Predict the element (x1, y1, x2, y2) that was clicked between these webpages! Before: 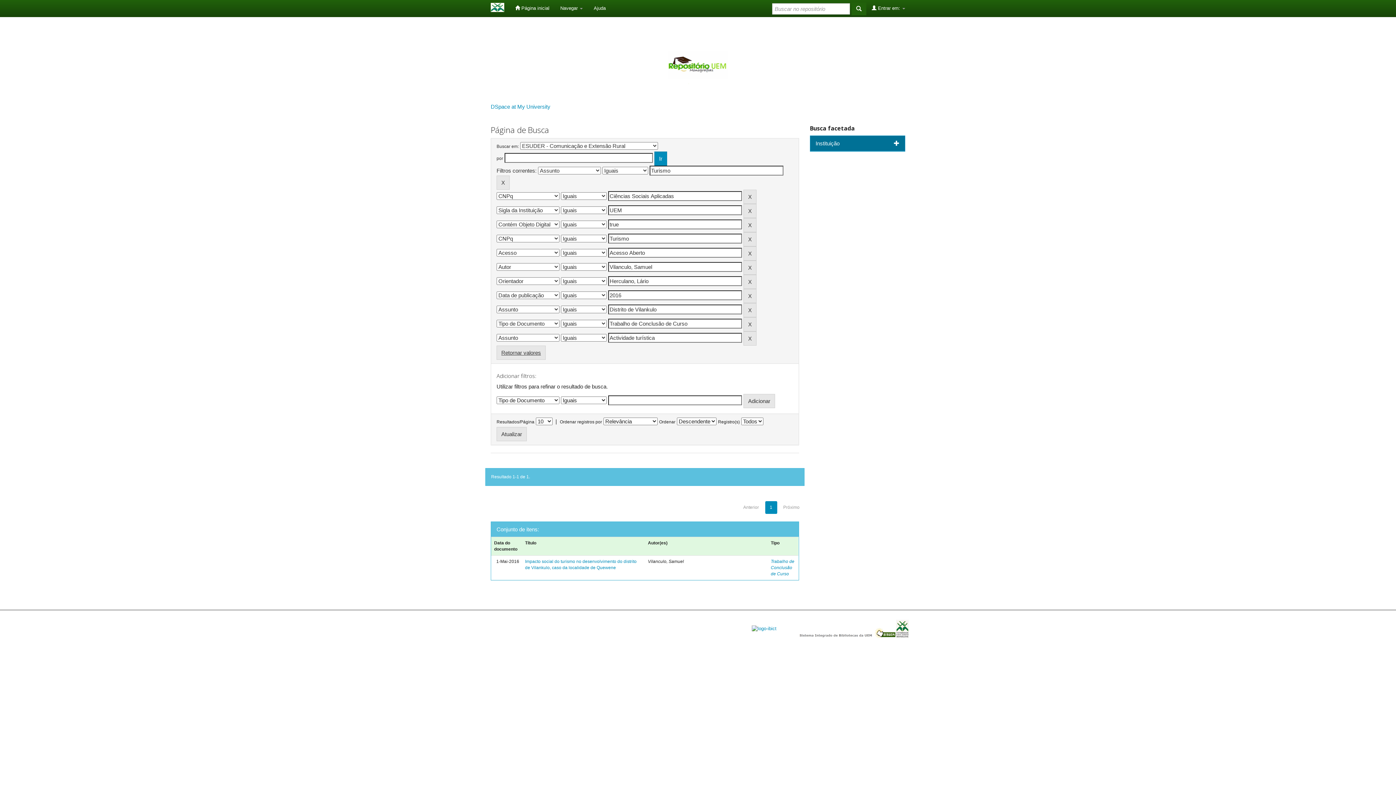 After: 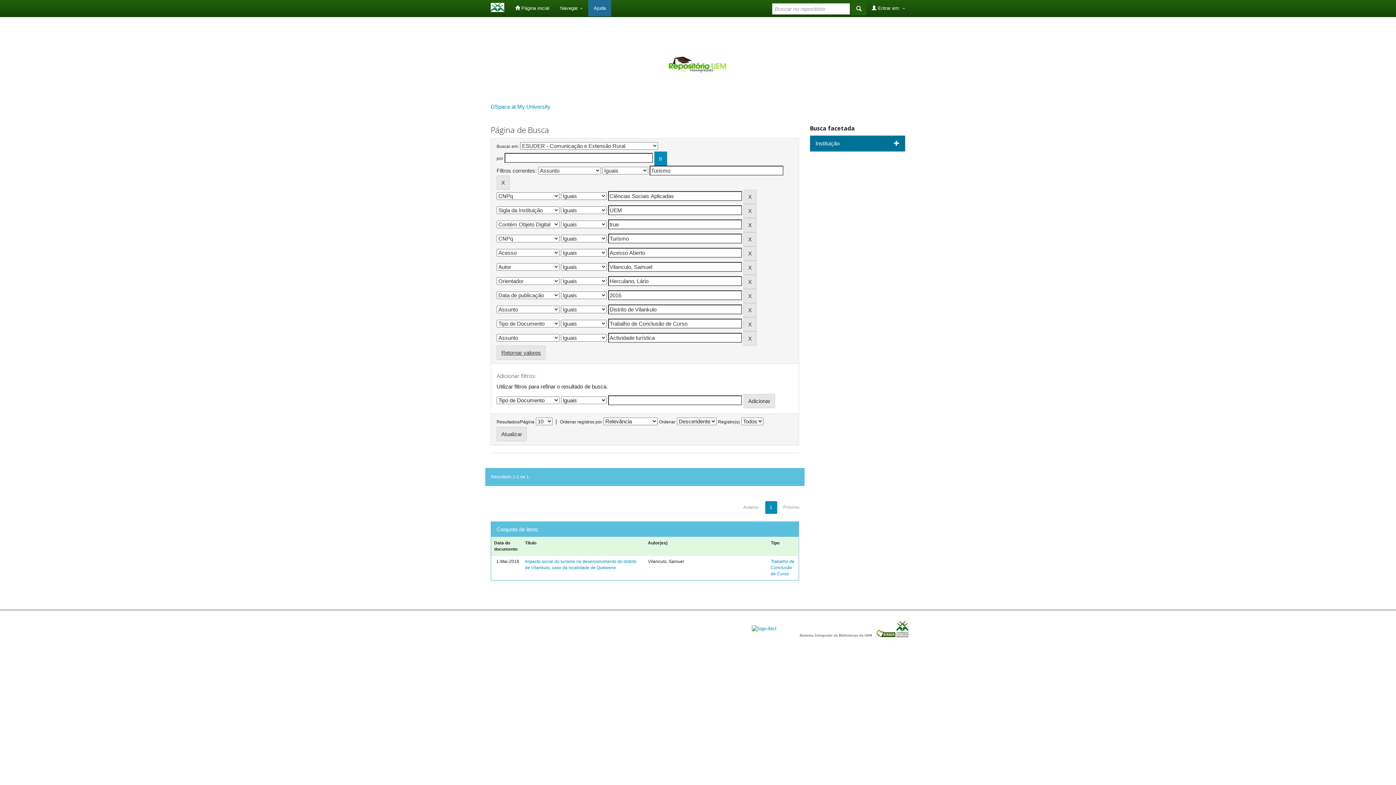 Action: label: Ajuda bbox: (588, 0, 611, 16)